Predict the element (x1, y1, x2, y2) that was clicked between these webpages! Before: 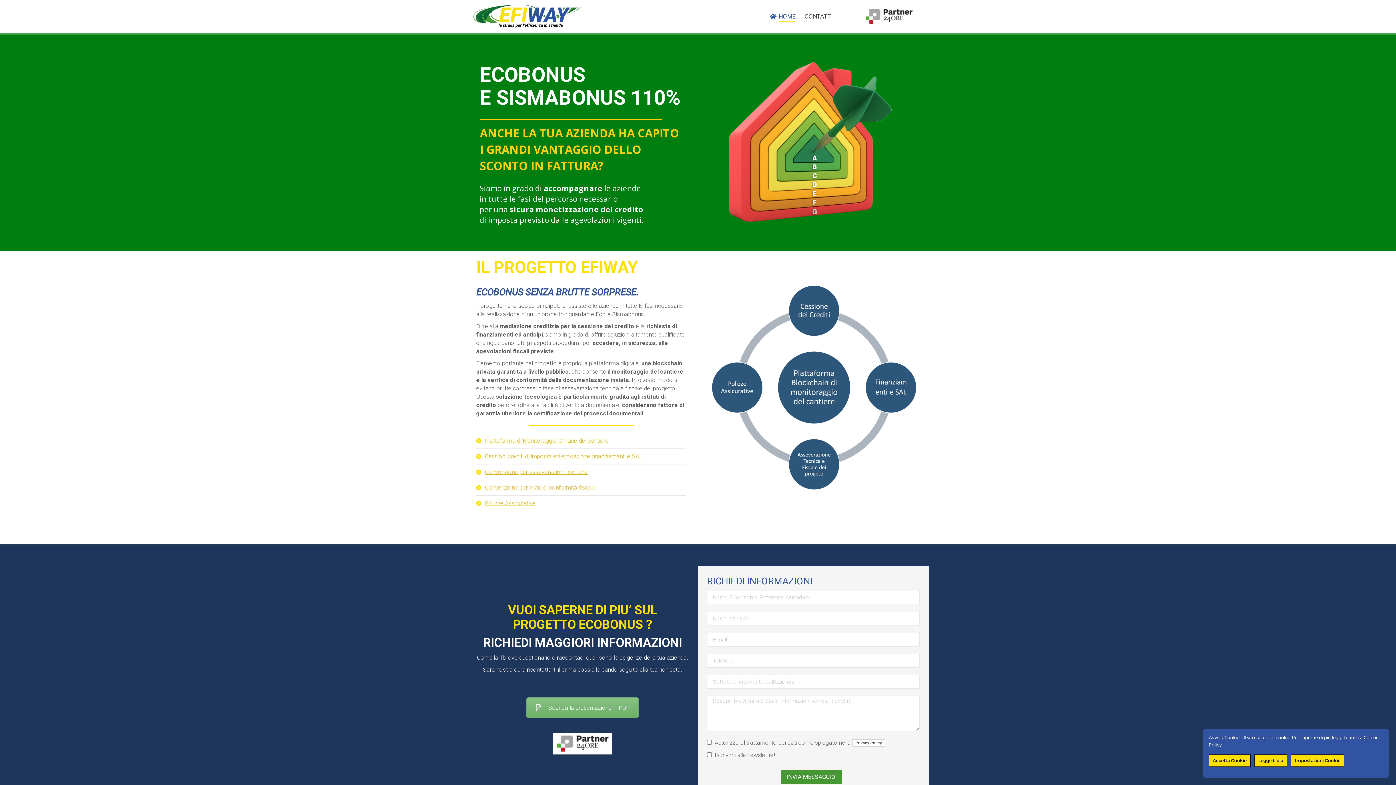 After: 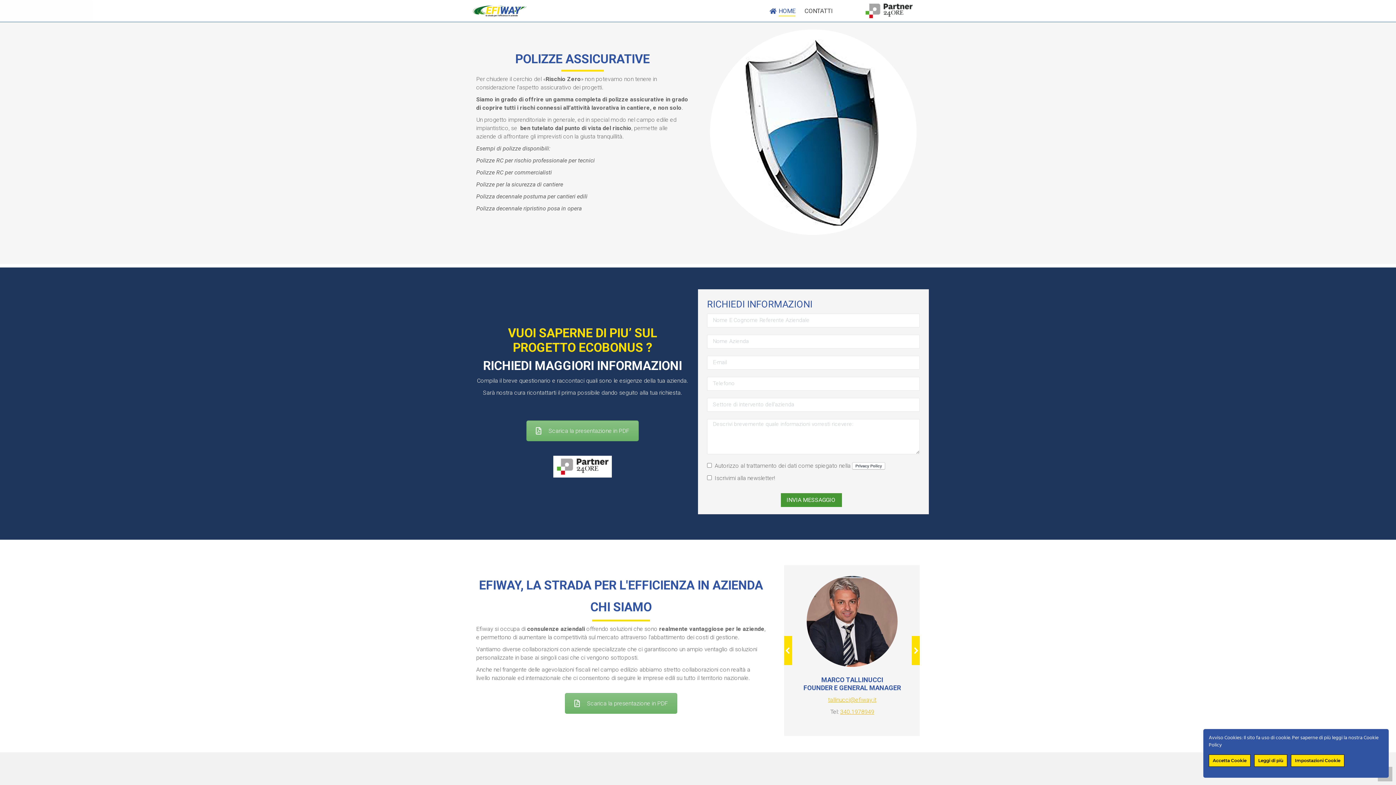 Action: bbox: (485, 499, 536, 506) label: Polizze Assicurative